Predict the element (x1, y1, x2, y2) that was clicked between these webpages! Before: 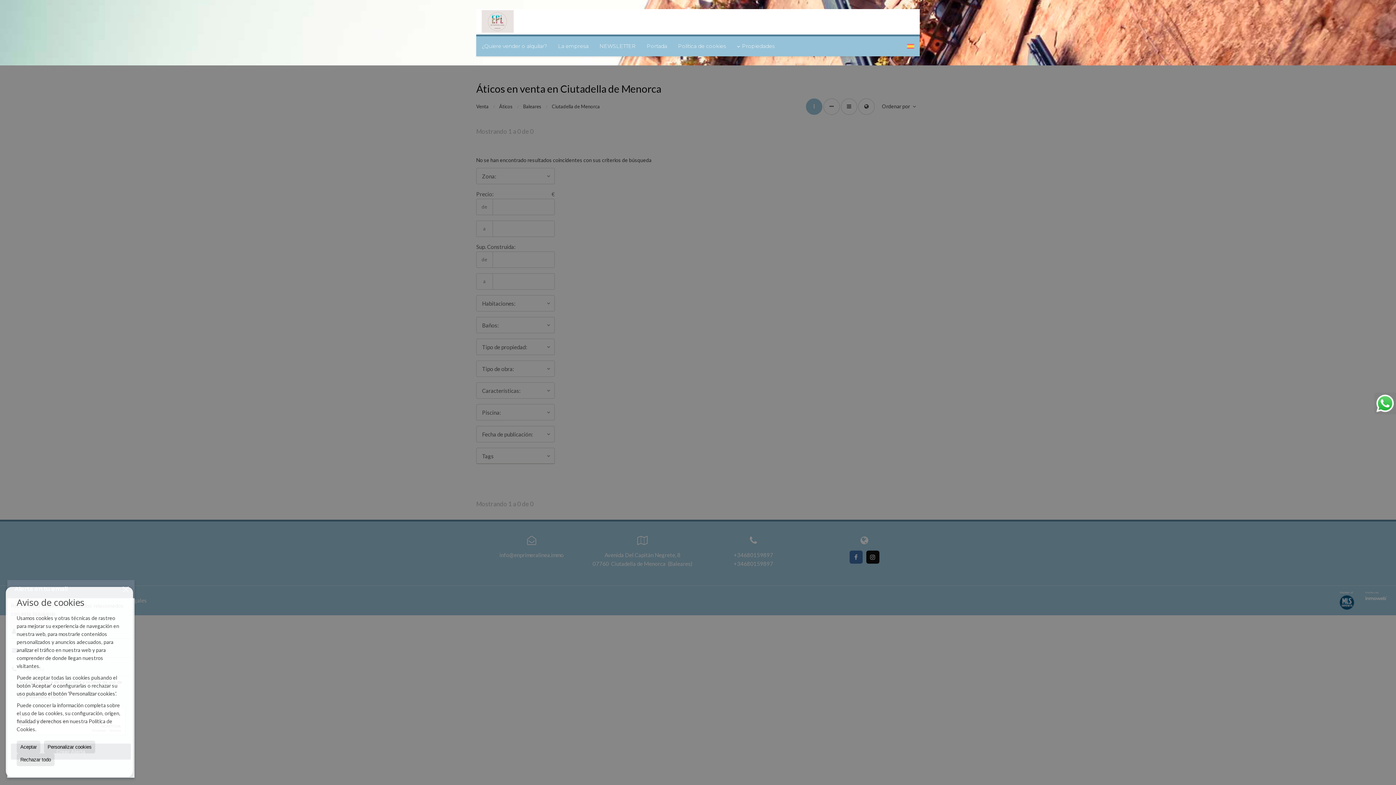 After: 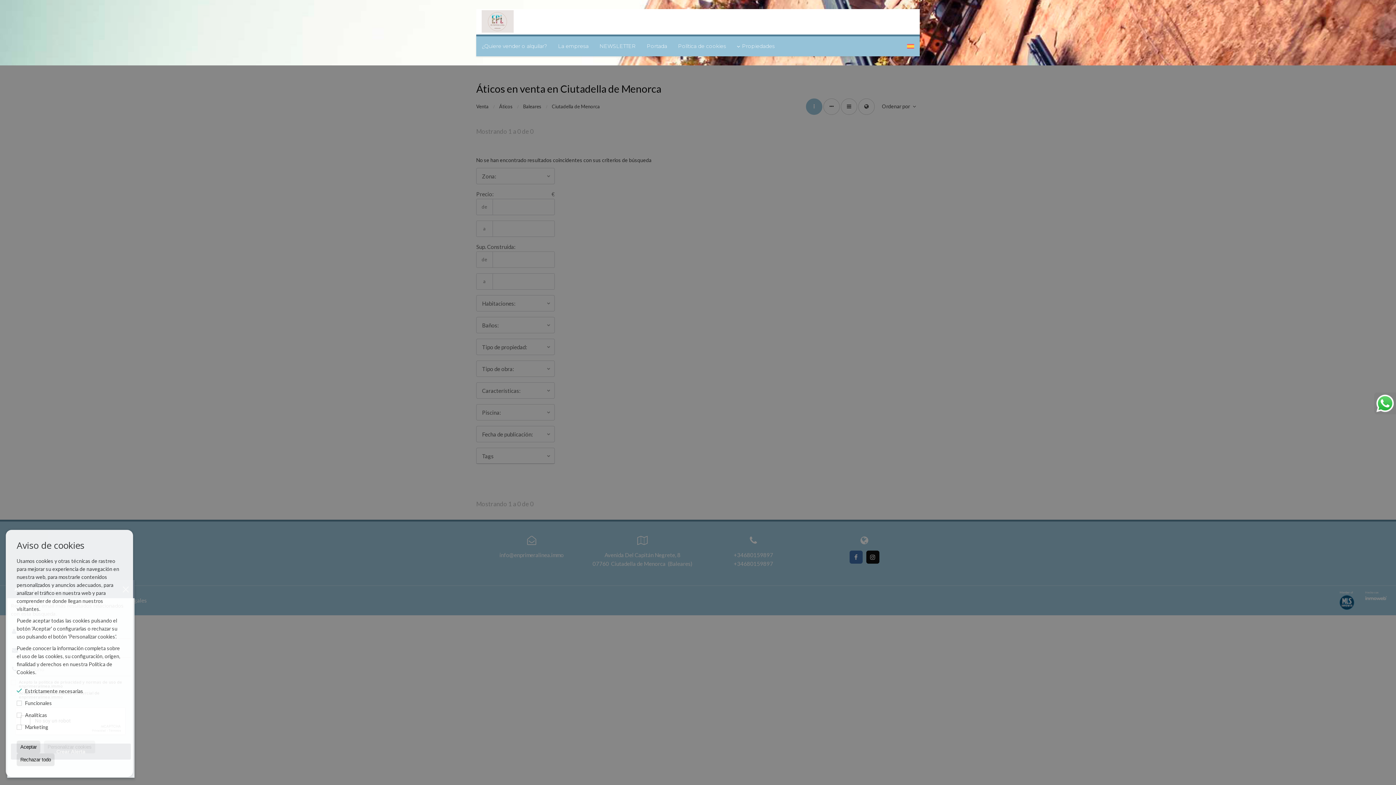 Action: label: Personalizar cookies bbox: (44, 741, 95, 753)